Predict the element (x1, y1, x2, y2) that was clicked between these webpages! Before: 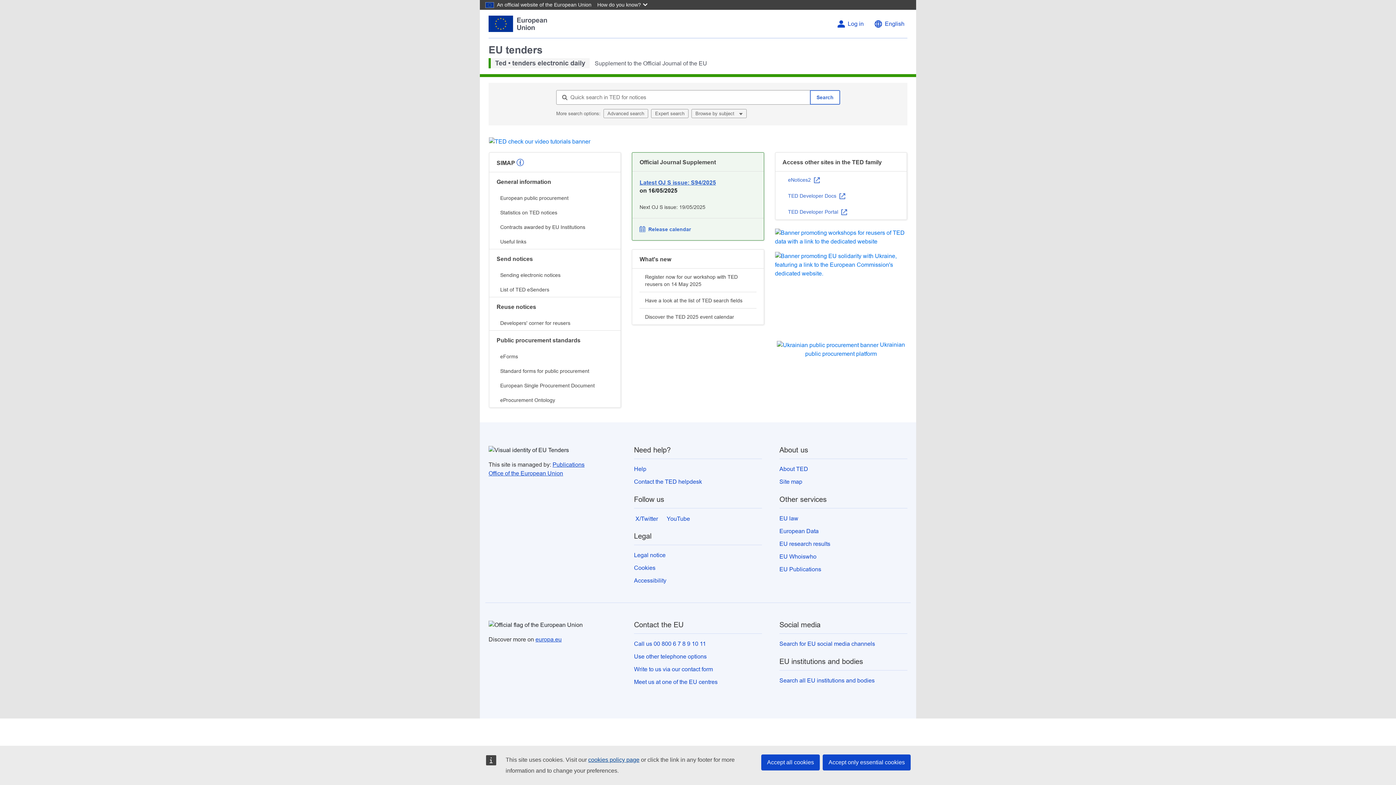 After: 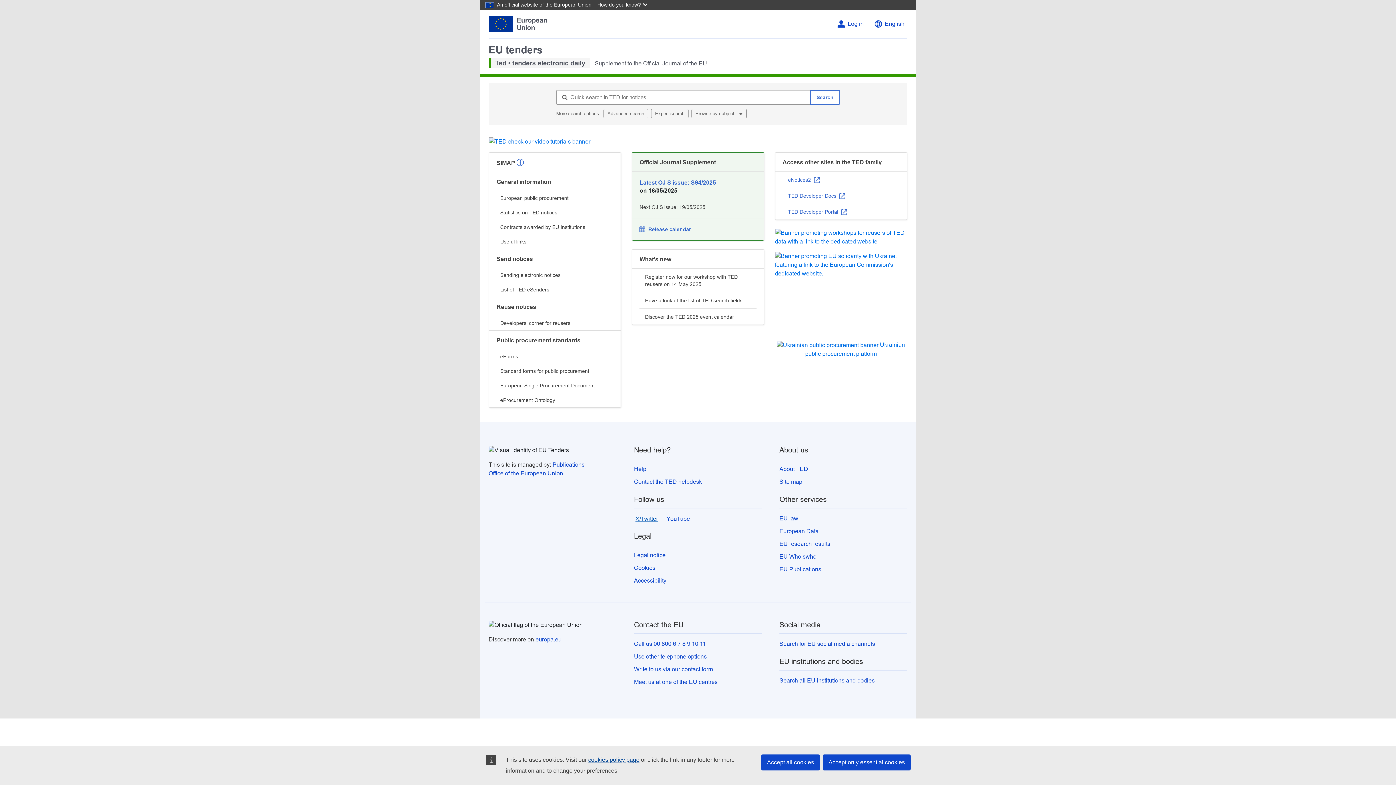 Action: label:  X/Twitter bbox: (634, 514, 658, 523)